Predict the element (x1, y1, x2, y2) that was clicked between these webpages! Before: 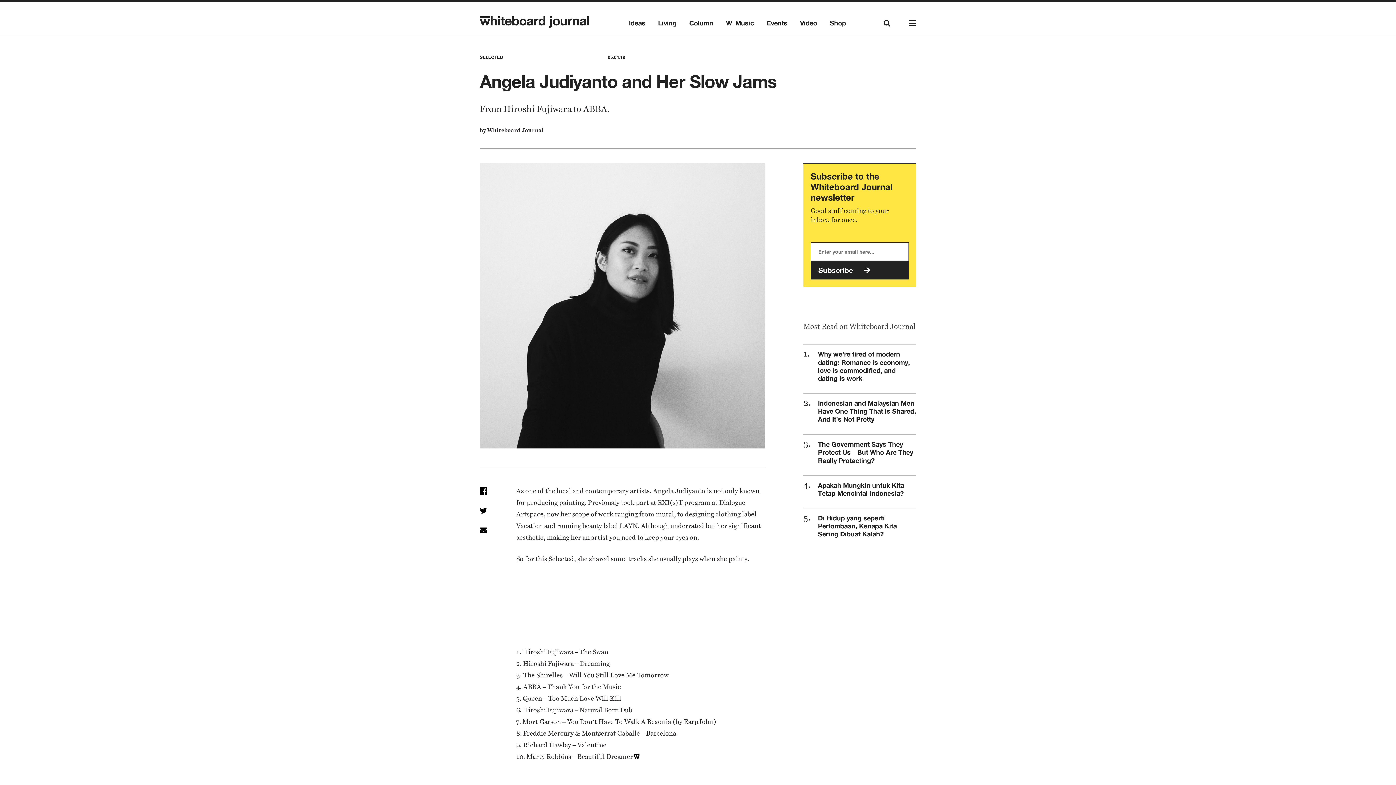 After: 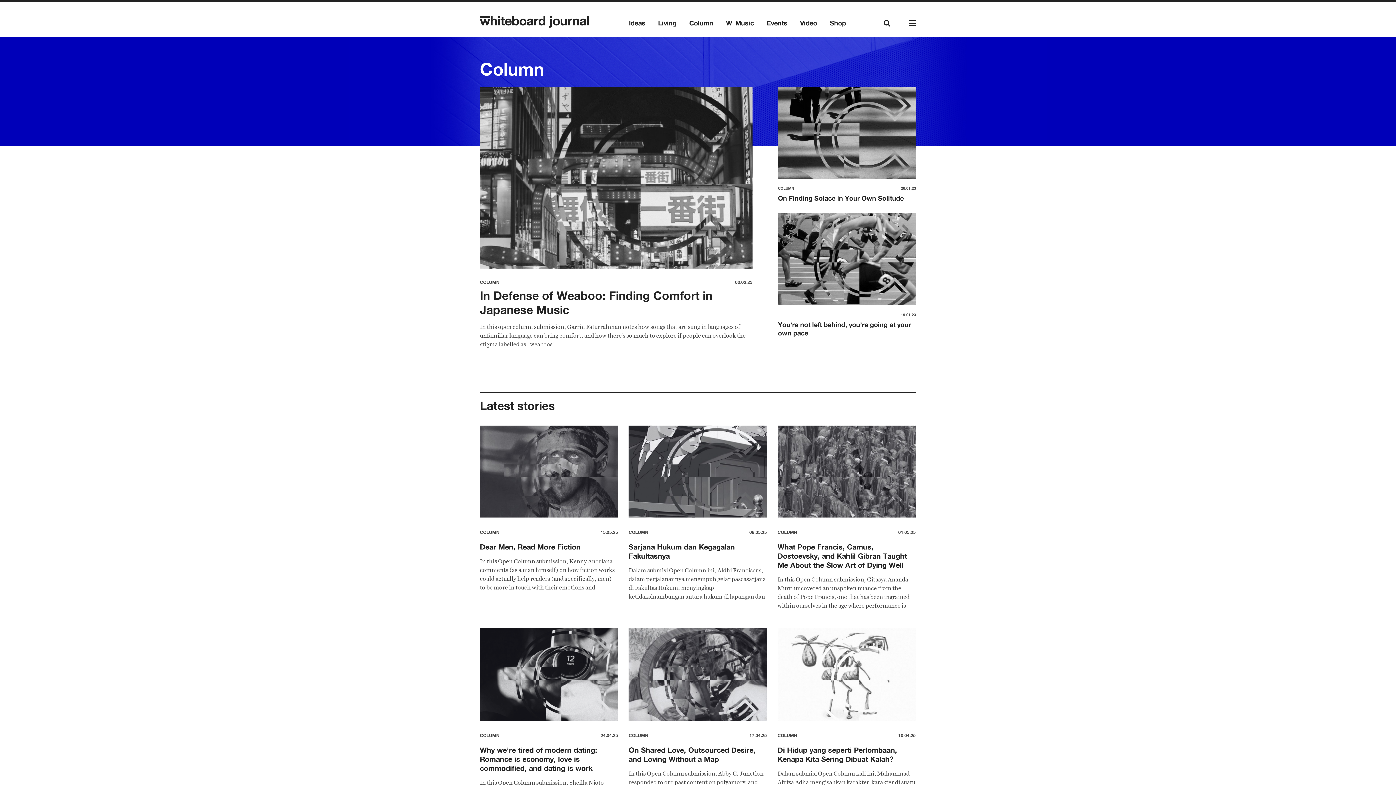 Action: bbox: (689, 19, 713, 26) label: Column